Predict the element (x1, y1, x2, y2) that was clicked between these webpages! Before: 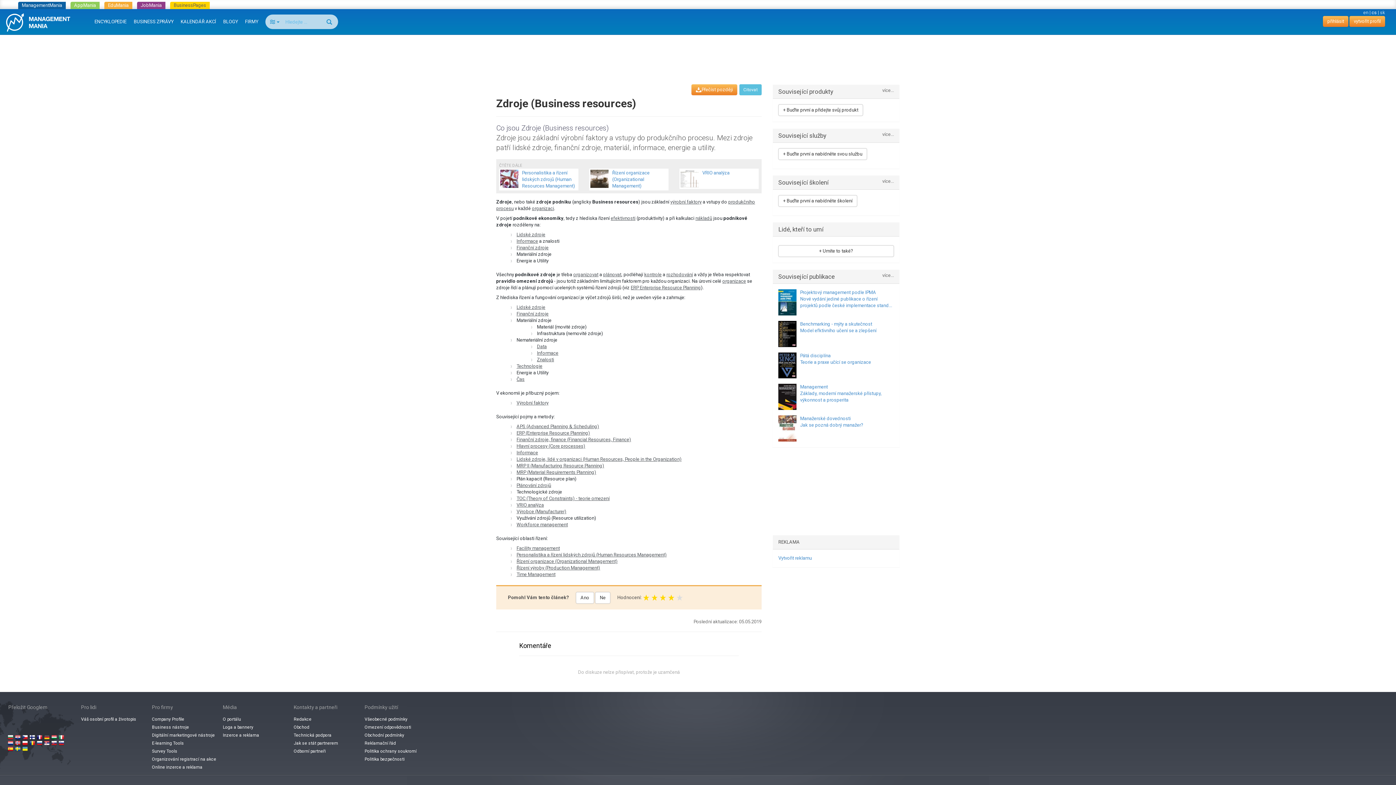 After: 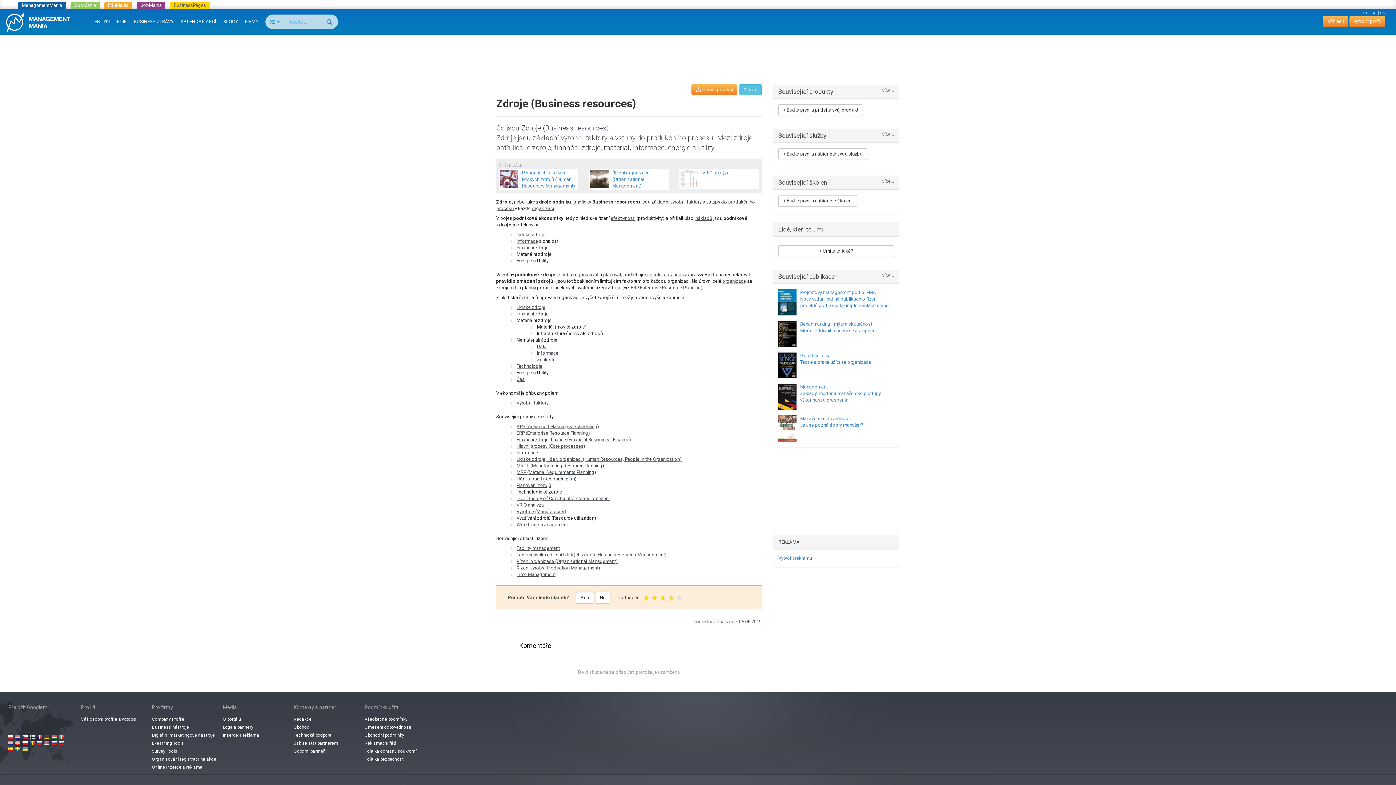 Action: bbox: (7, 740, 13, 746)